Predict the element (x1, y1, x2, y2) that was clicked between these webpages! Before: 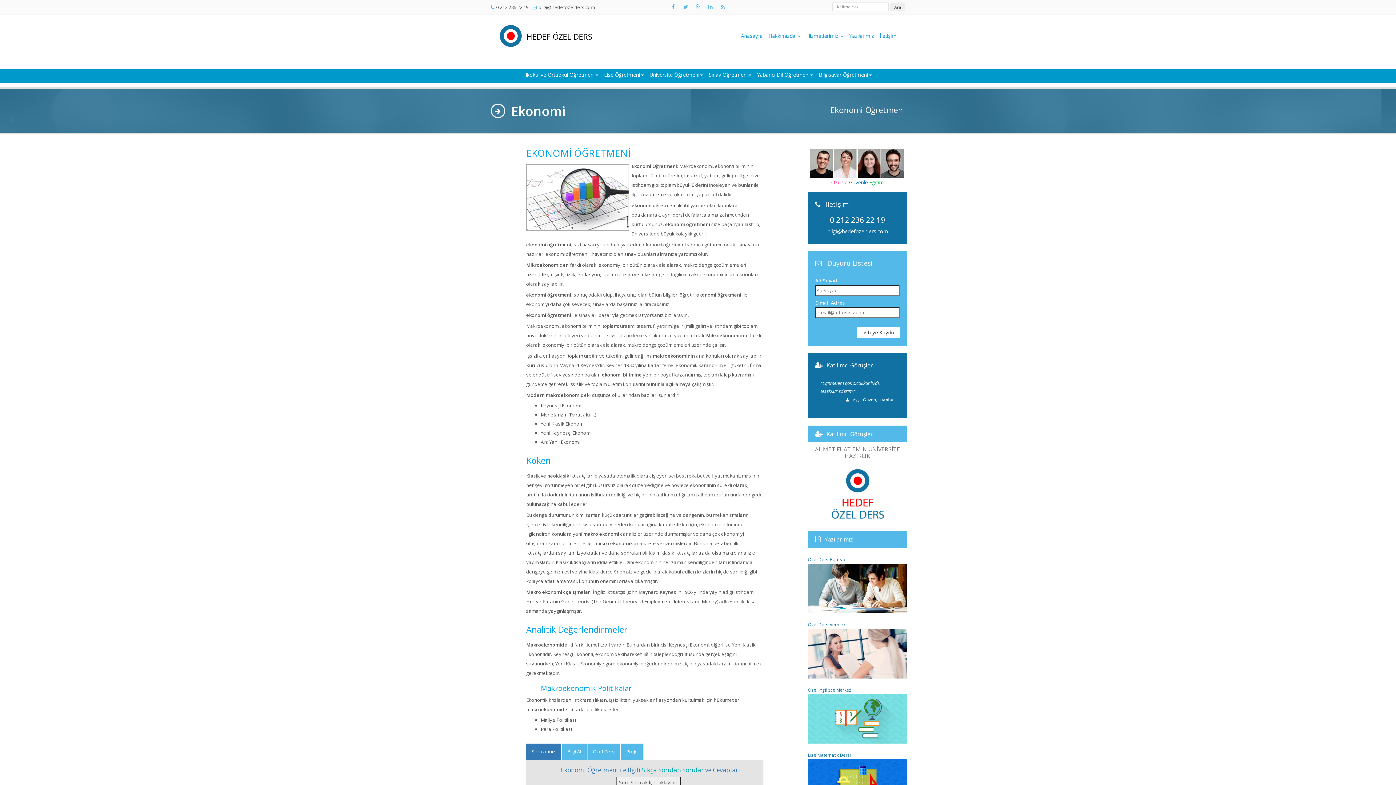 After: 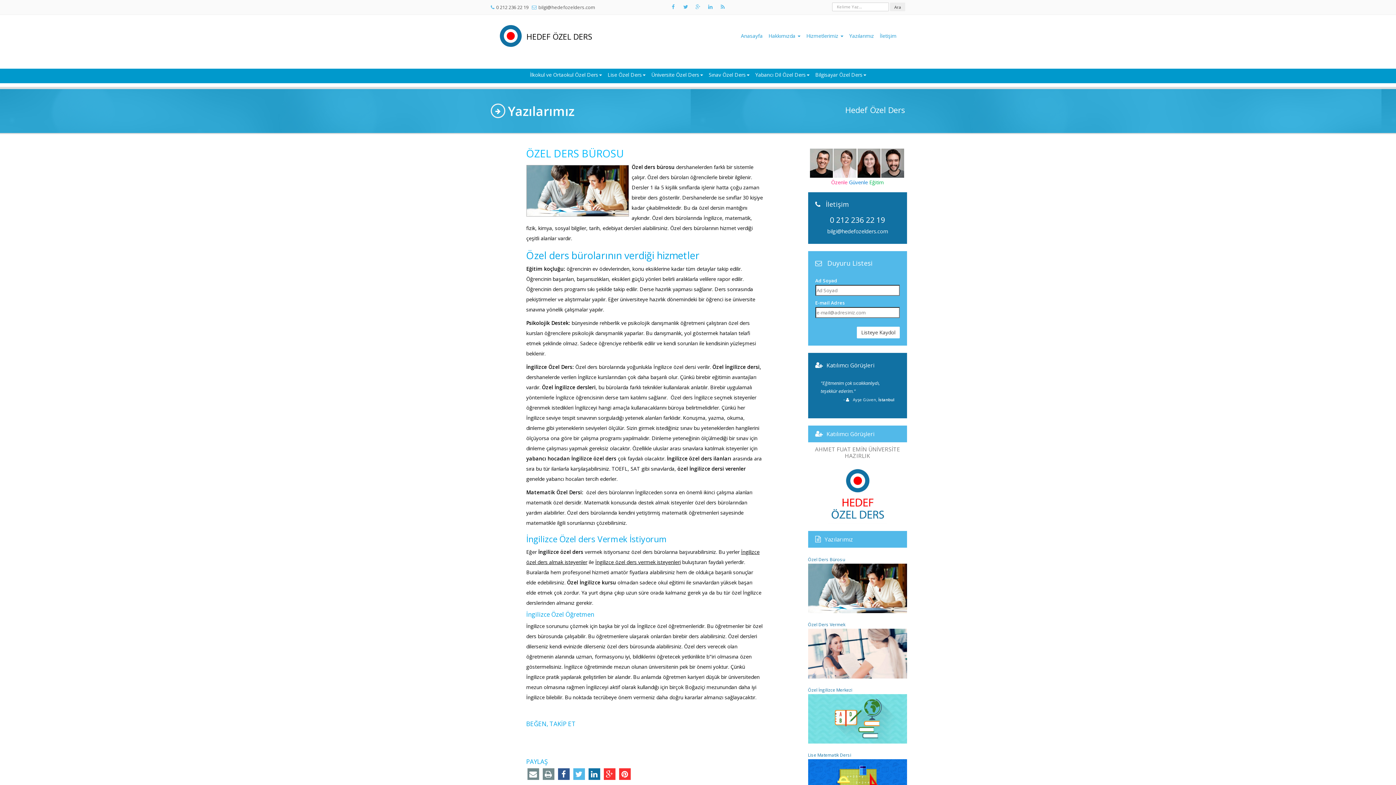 Action: label: Özel Ders Bürosu bbox: (808, 551, 907, 617)